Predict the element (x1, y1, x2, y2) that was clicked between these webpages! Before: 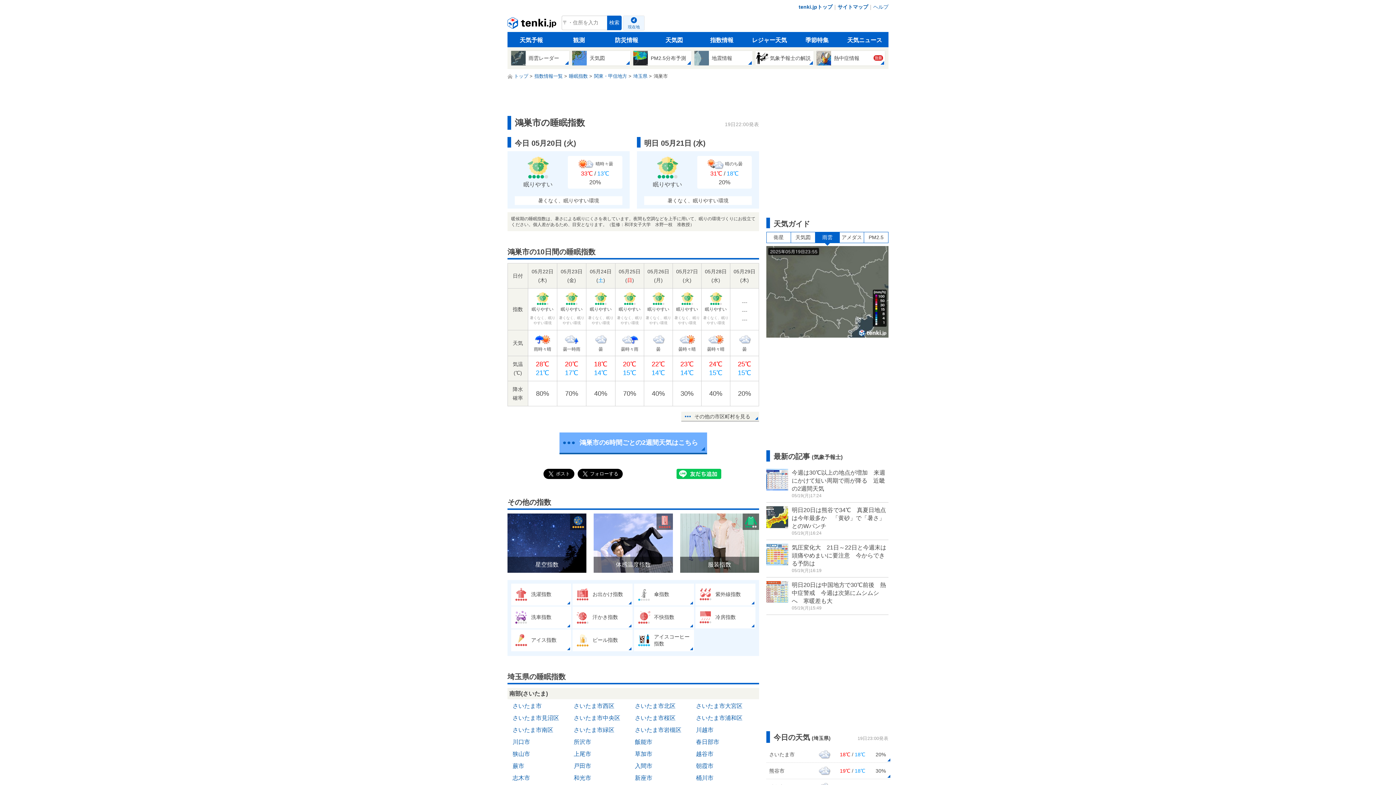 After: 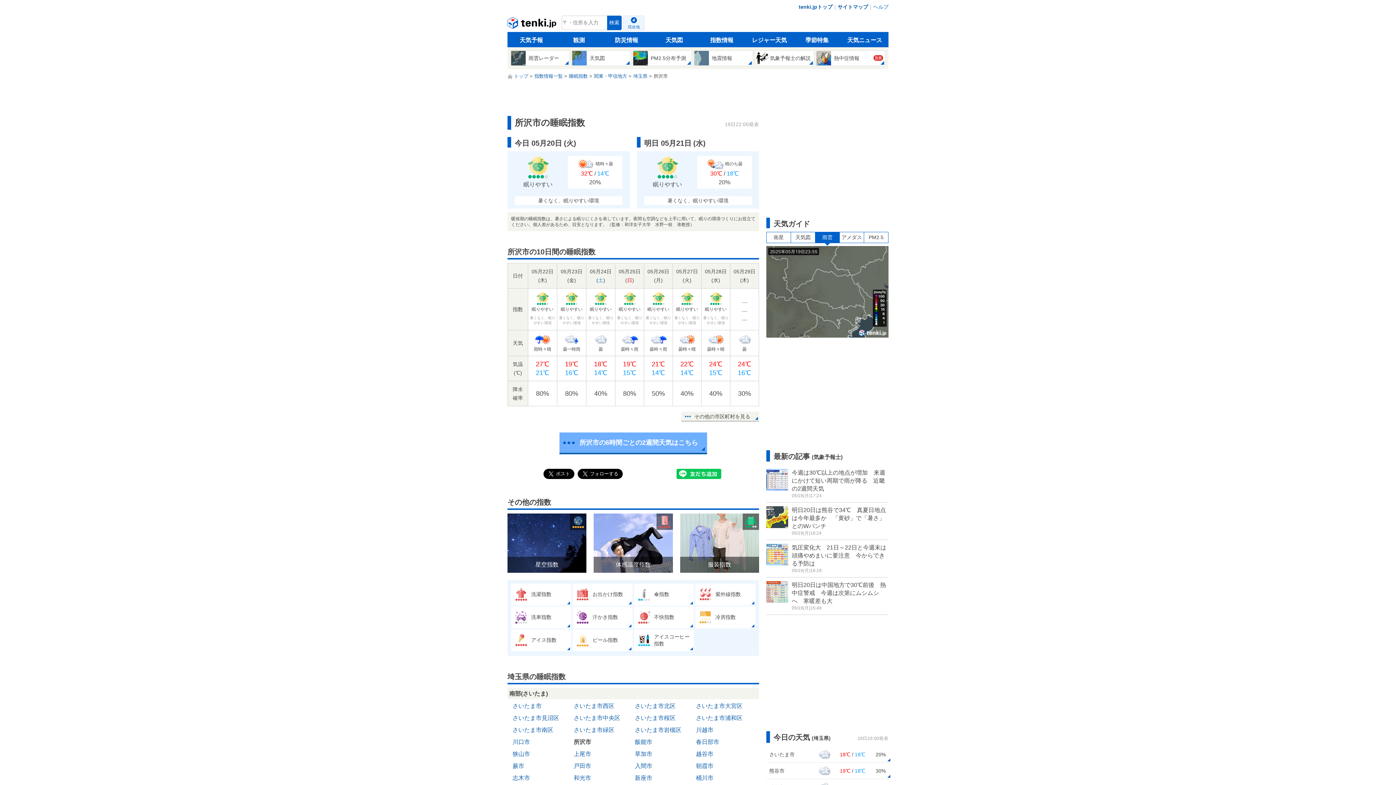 Action: bbox: (572, 737, 593, 747) label: 所沢市